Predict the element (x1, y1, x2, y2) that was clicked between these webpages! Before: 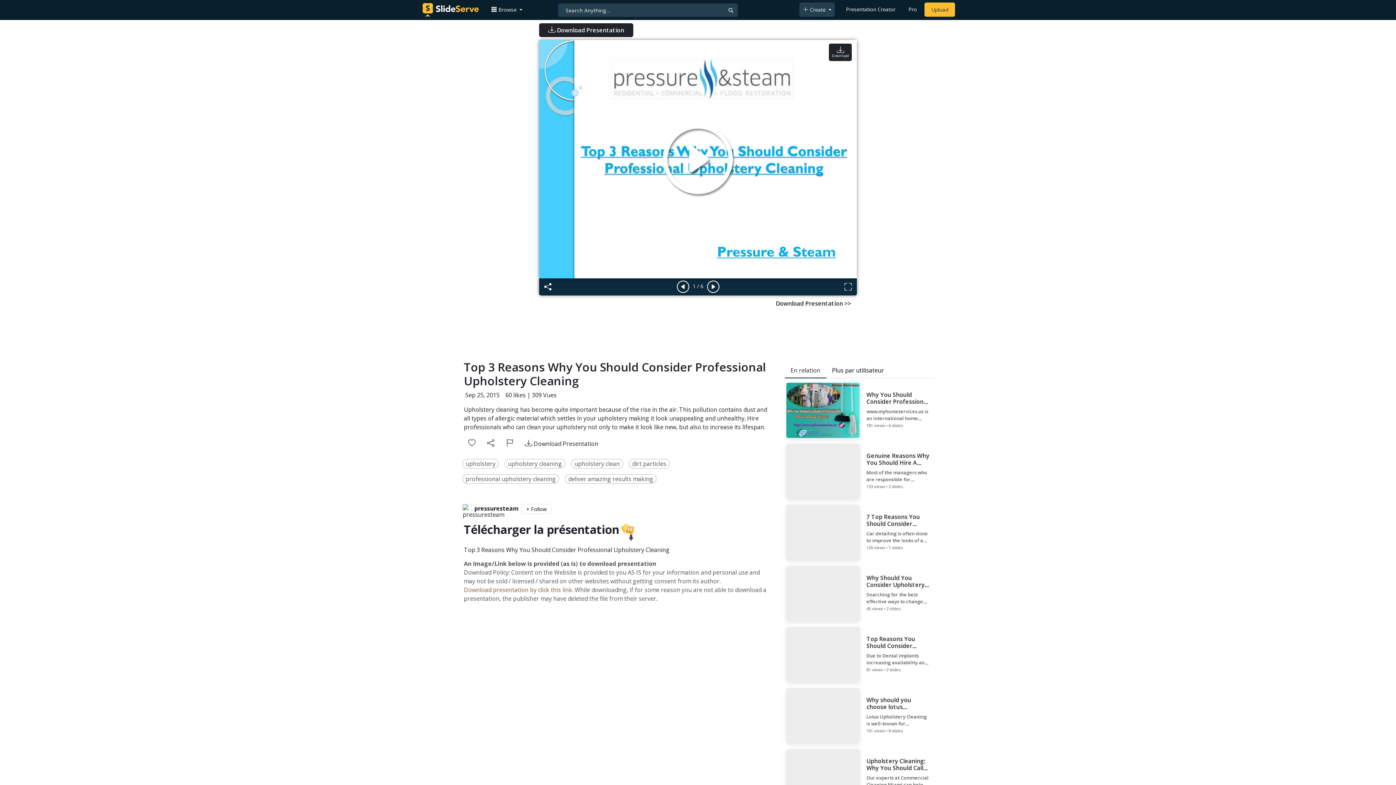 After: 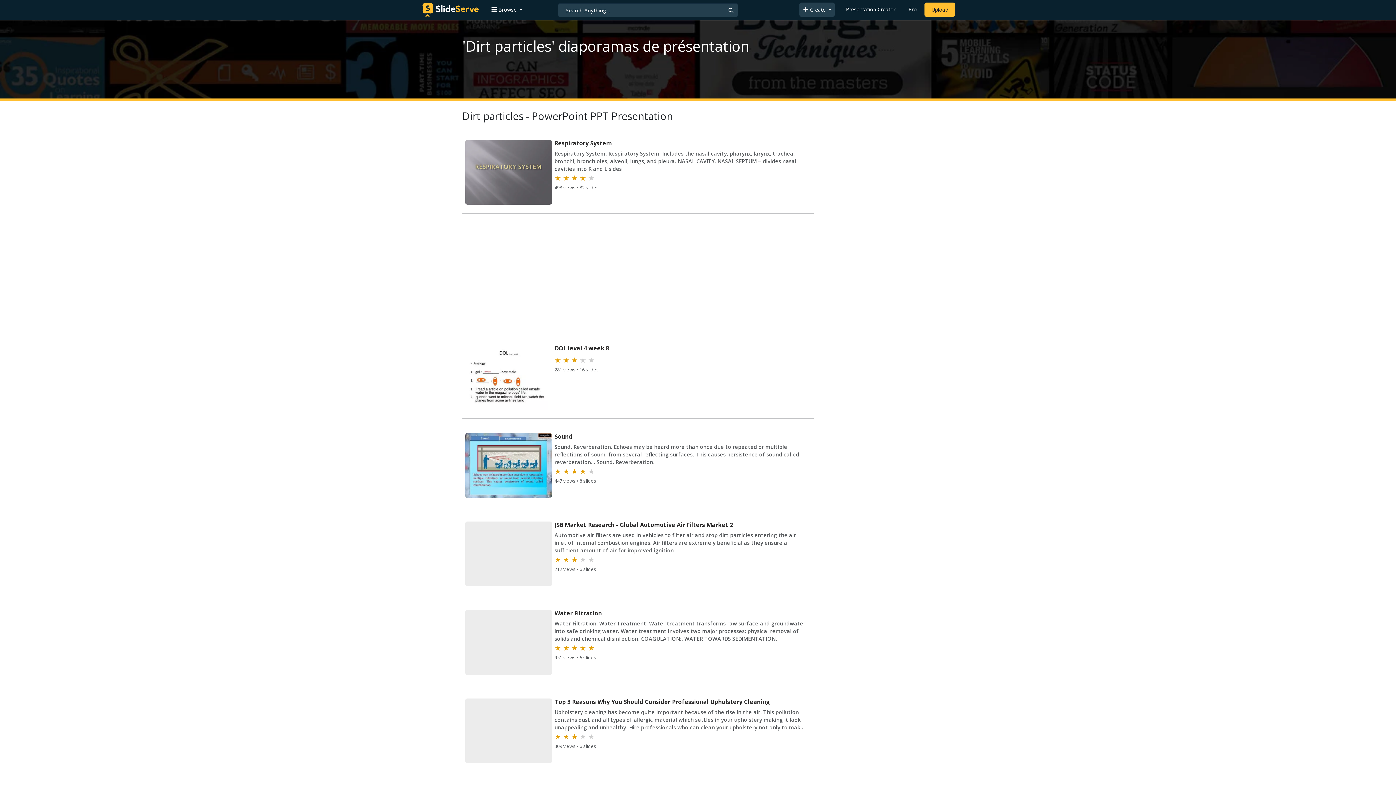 Action: bbox: (632, 460, 666, 468) label: dirt particles